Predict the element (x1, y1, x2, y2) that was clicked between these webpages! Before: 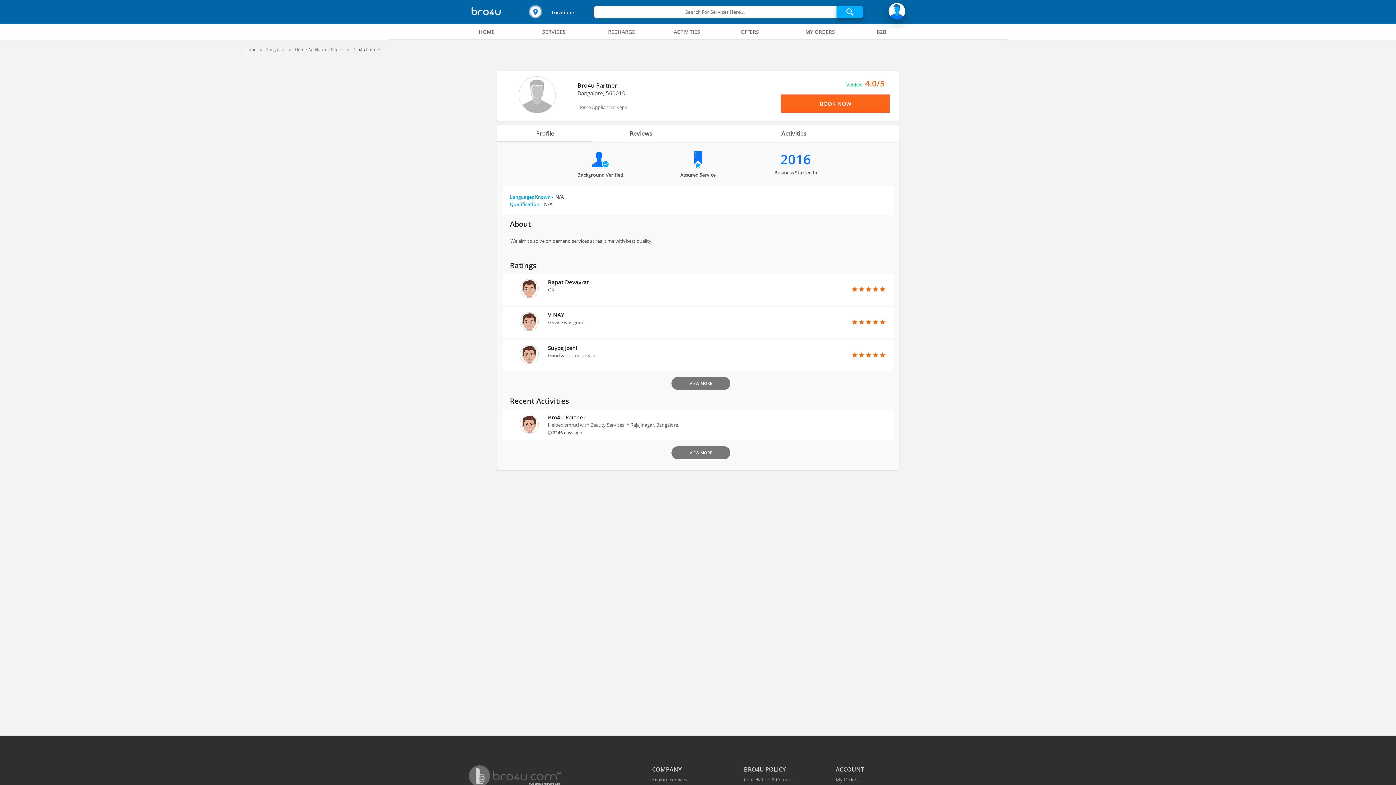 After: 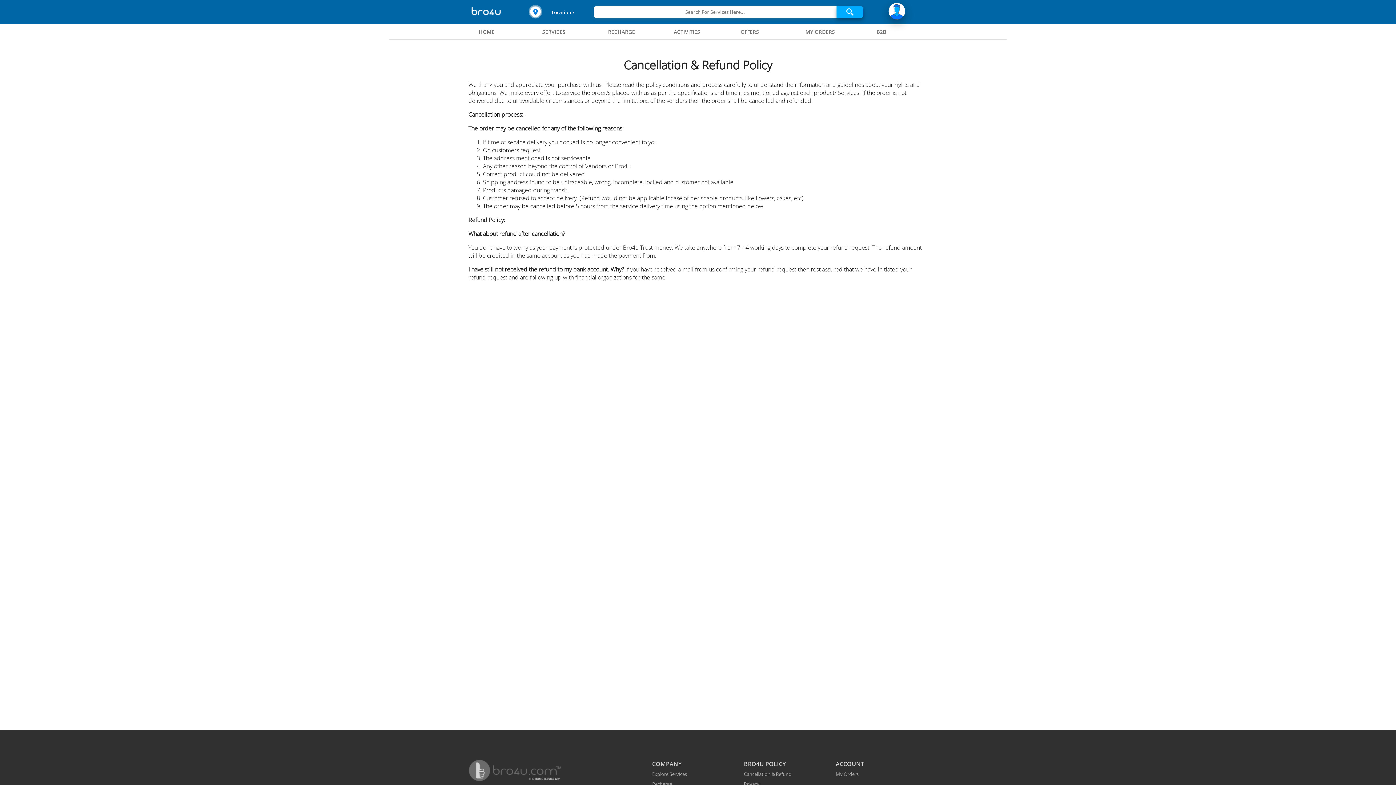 Action: bbox: (744, 776, 791, 783) label: Cancellation & Refund